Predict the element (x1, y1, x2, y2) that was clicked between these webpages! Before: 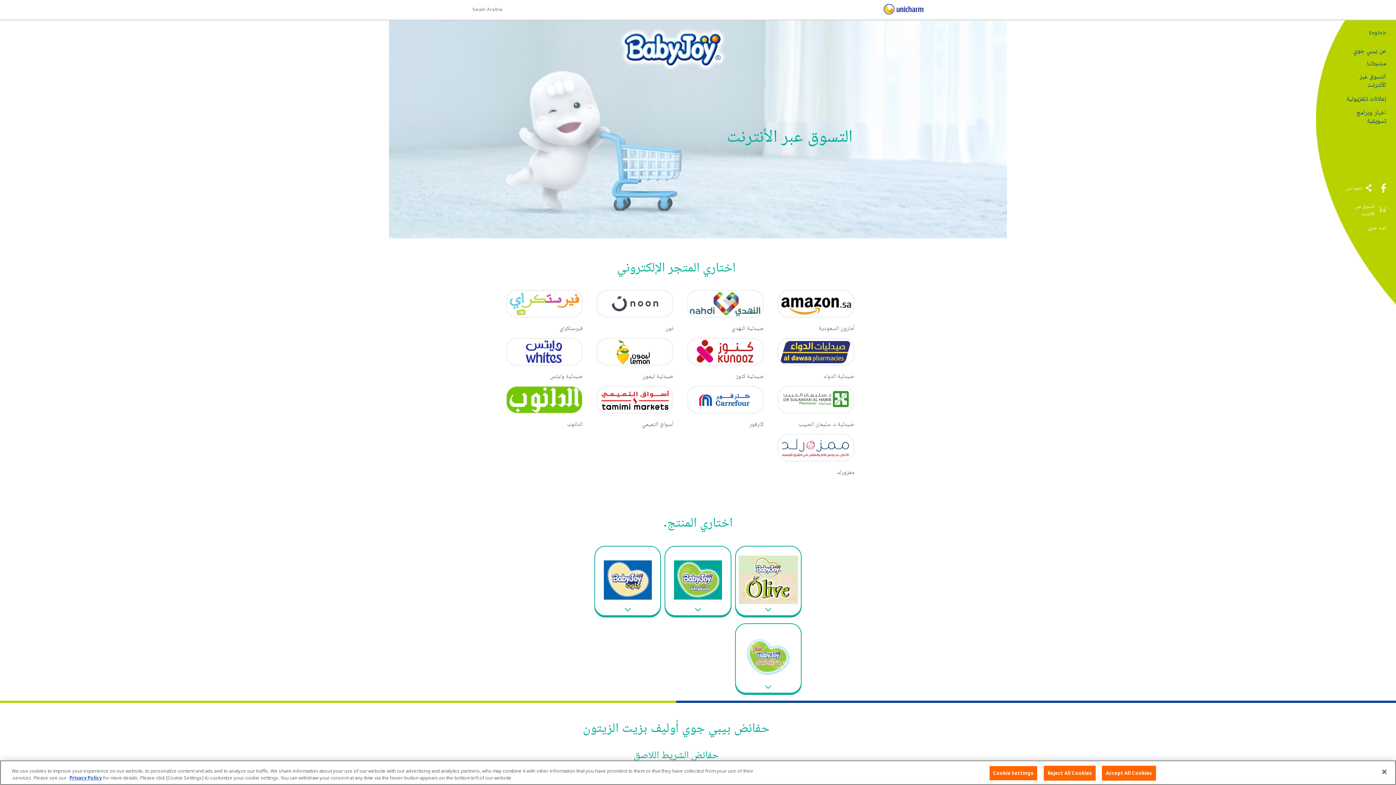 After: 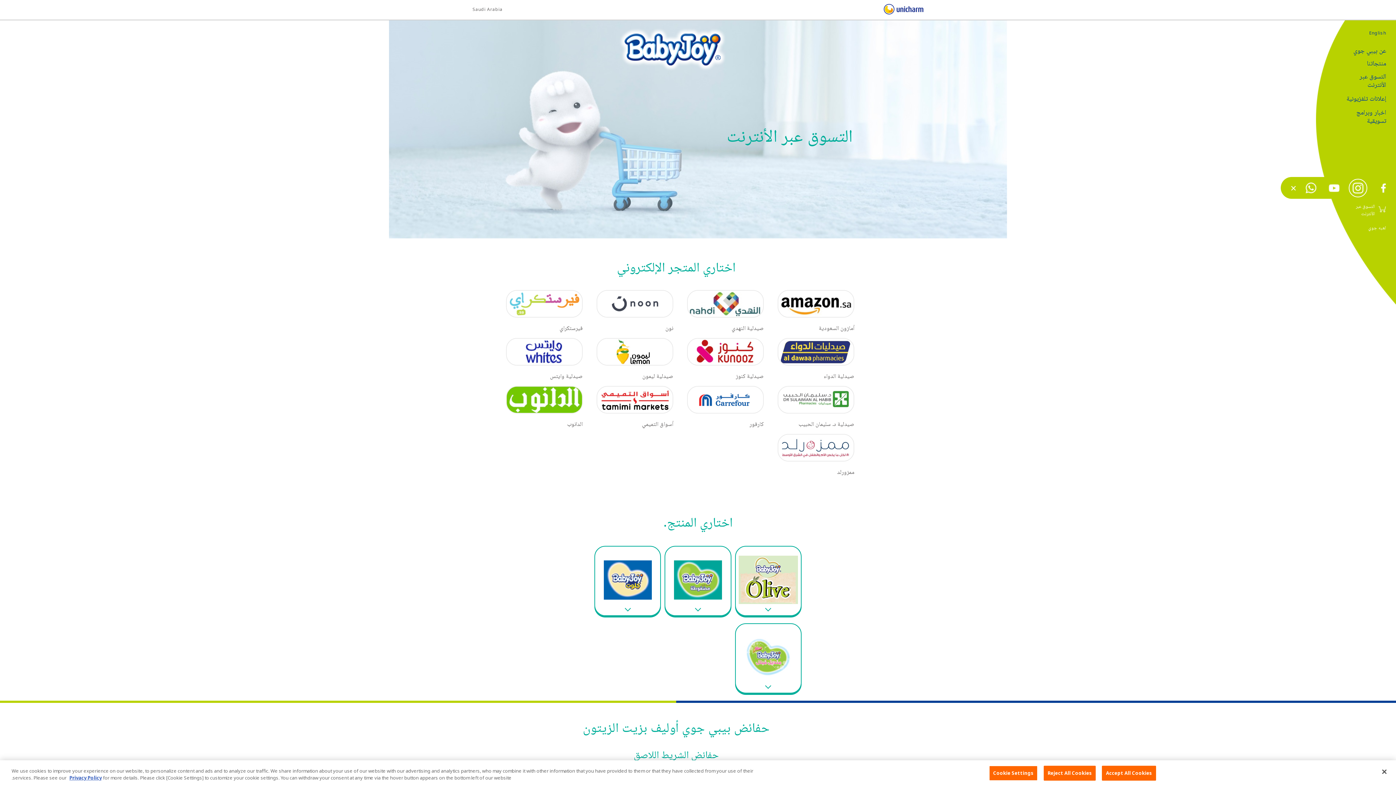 Action: bbox: (1342, 182, 1374, 194) label: تابعونا على